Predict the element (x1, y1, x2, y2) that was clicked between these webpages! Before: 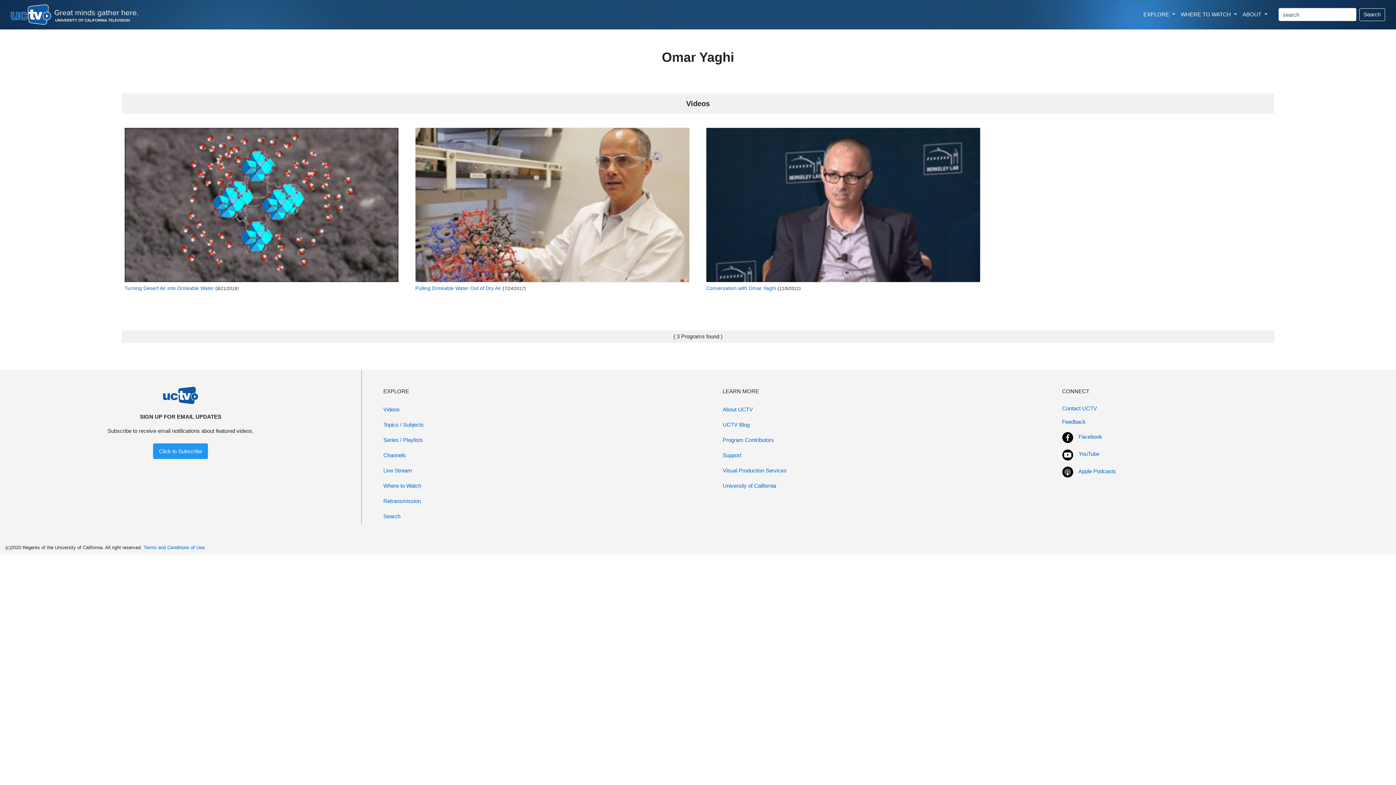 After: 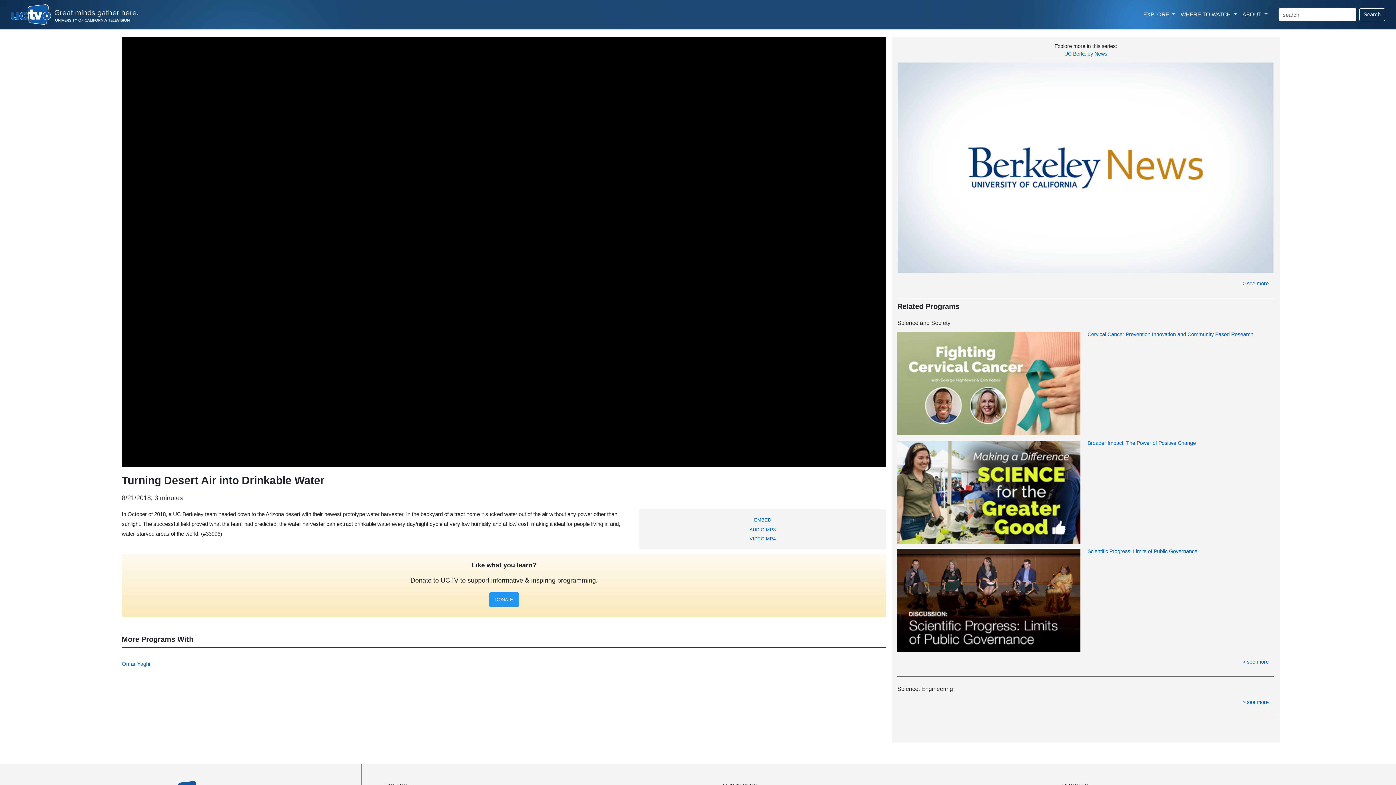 Action: bbox: (124, 201, 399, 207)